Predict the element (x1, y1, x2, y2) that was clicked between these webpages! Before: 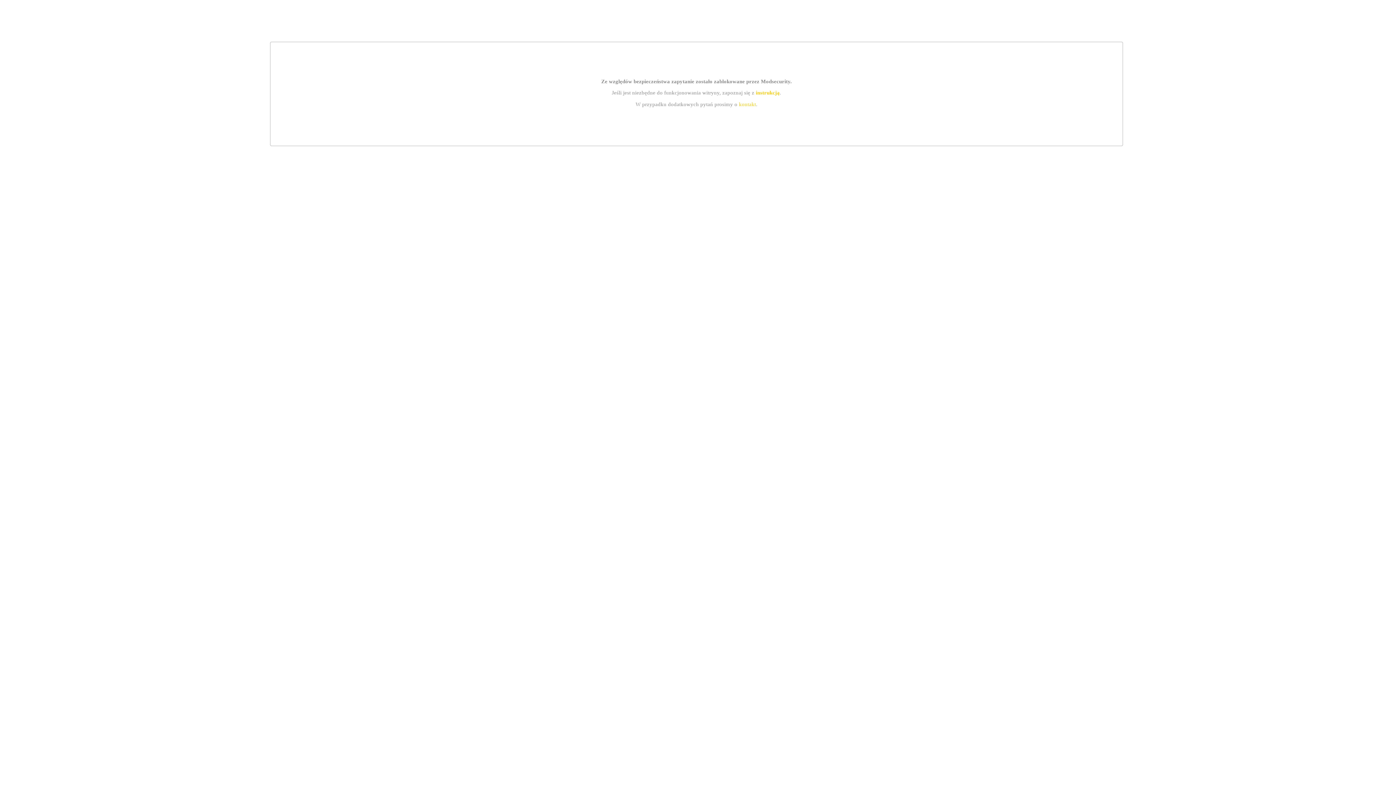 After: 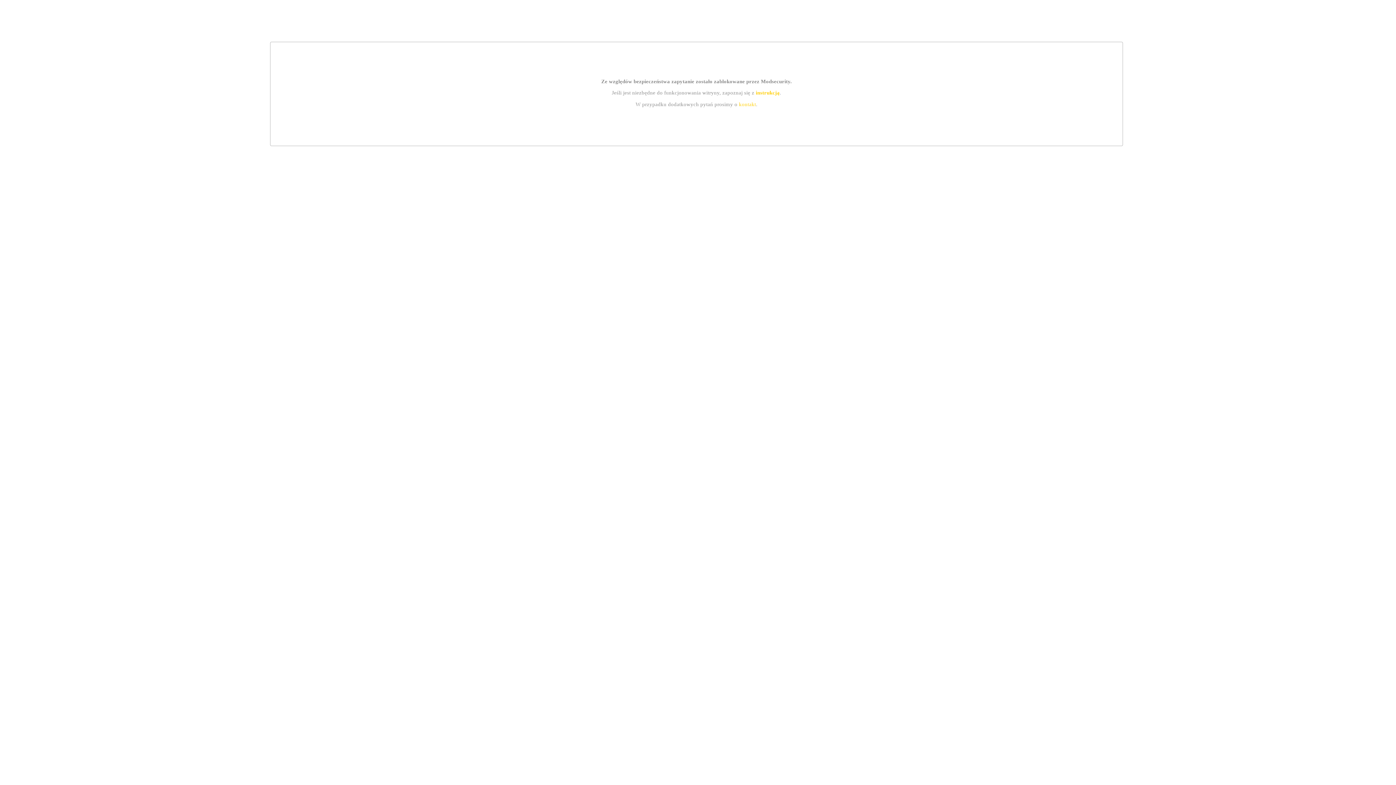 Action: bbox: (739, 101, 756, 107) label: kontakt